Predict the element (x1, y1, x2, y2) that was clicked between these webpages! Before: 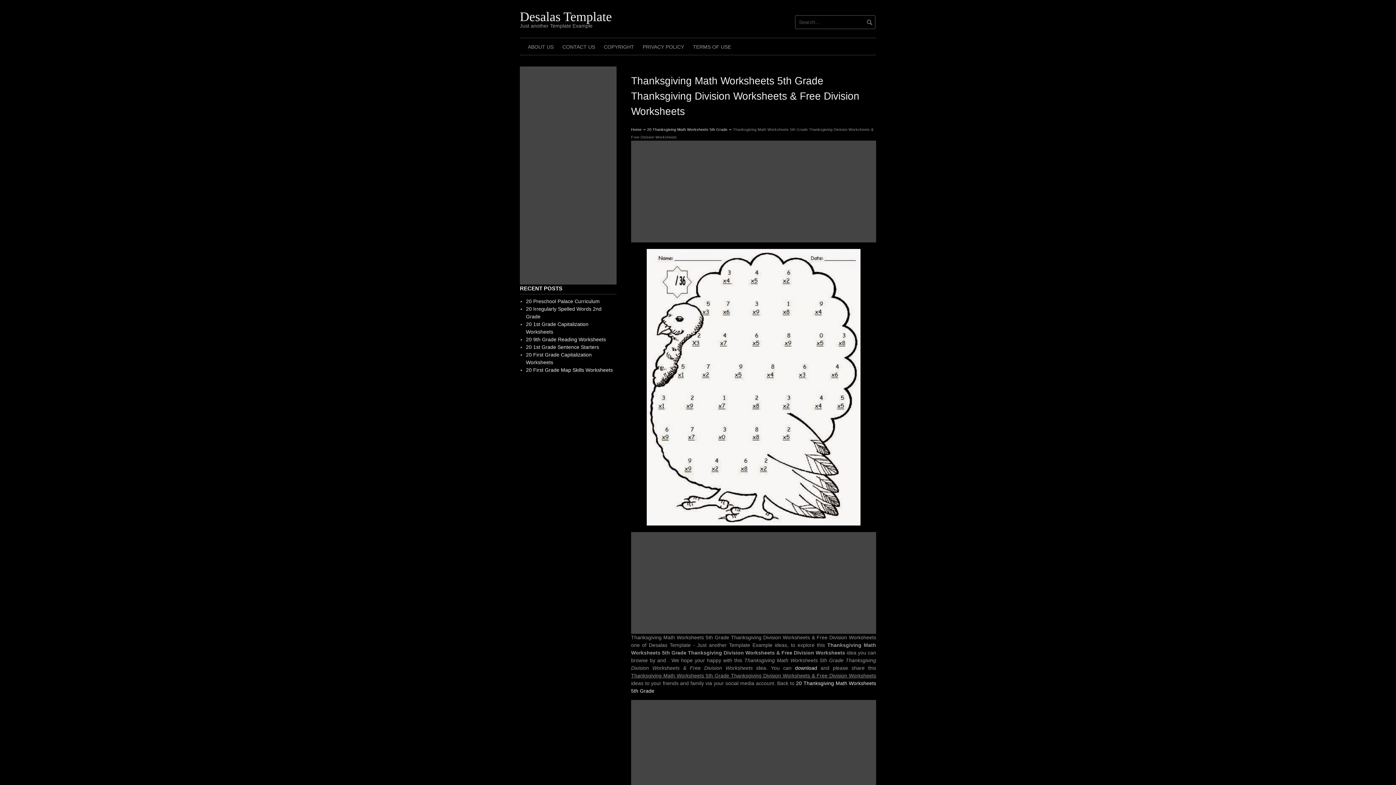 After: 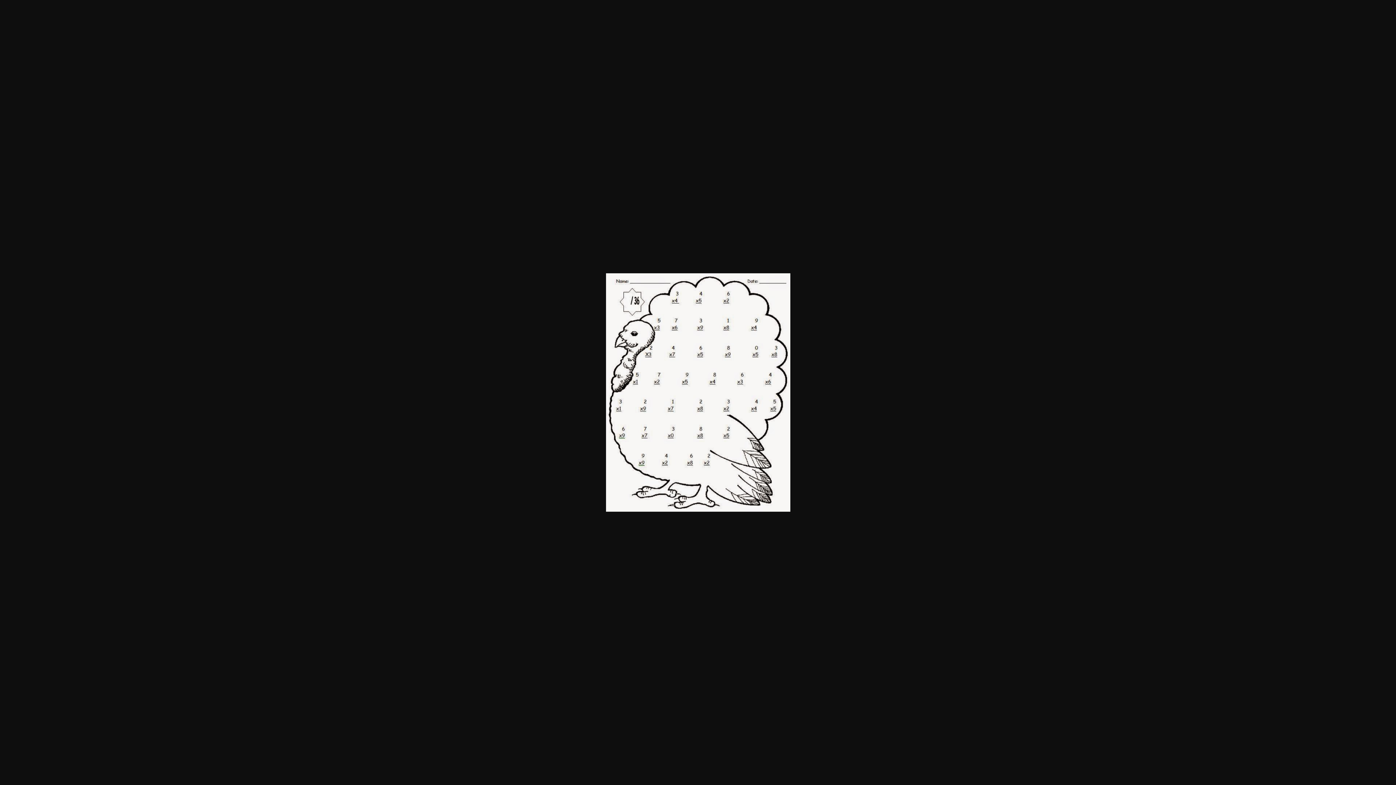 Action: label: download bbox: (795, 665, 817, 671)